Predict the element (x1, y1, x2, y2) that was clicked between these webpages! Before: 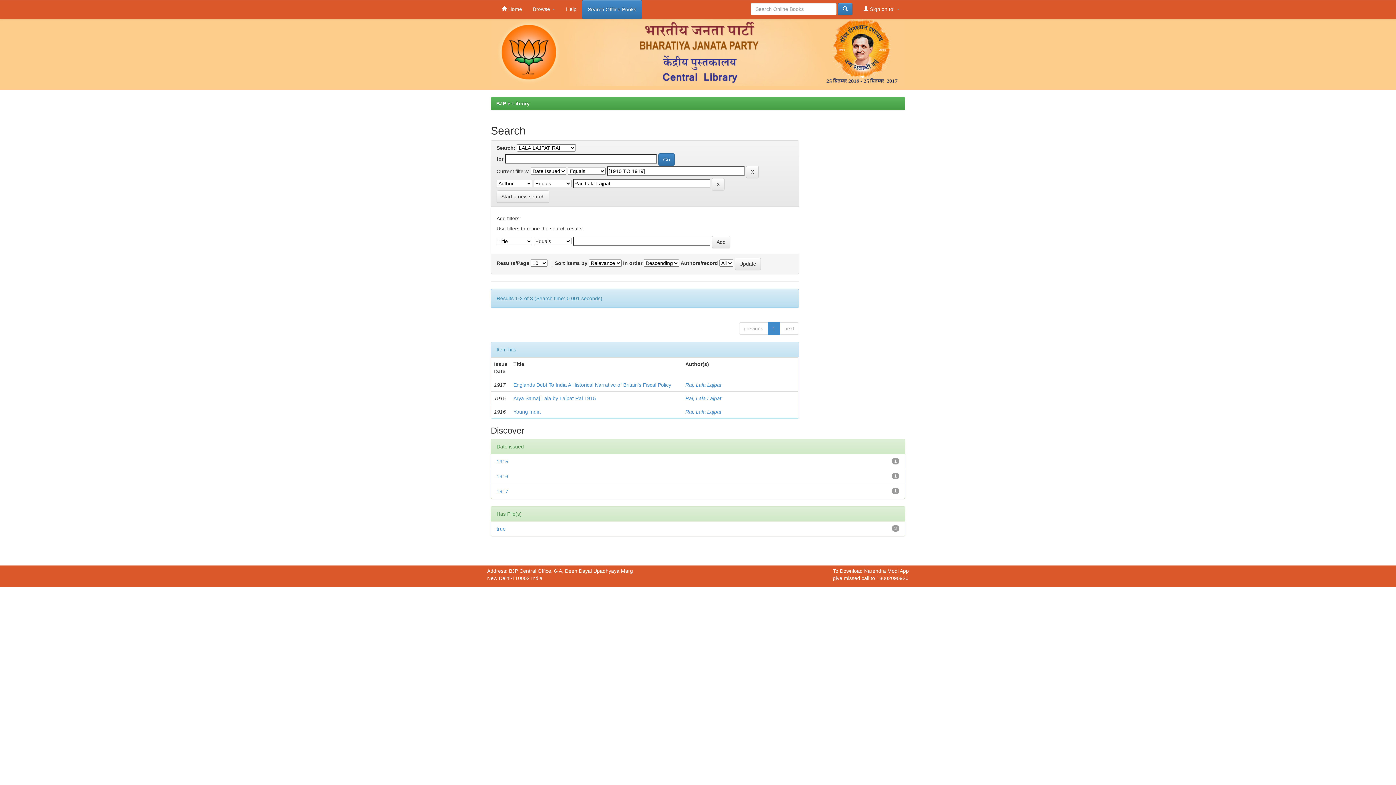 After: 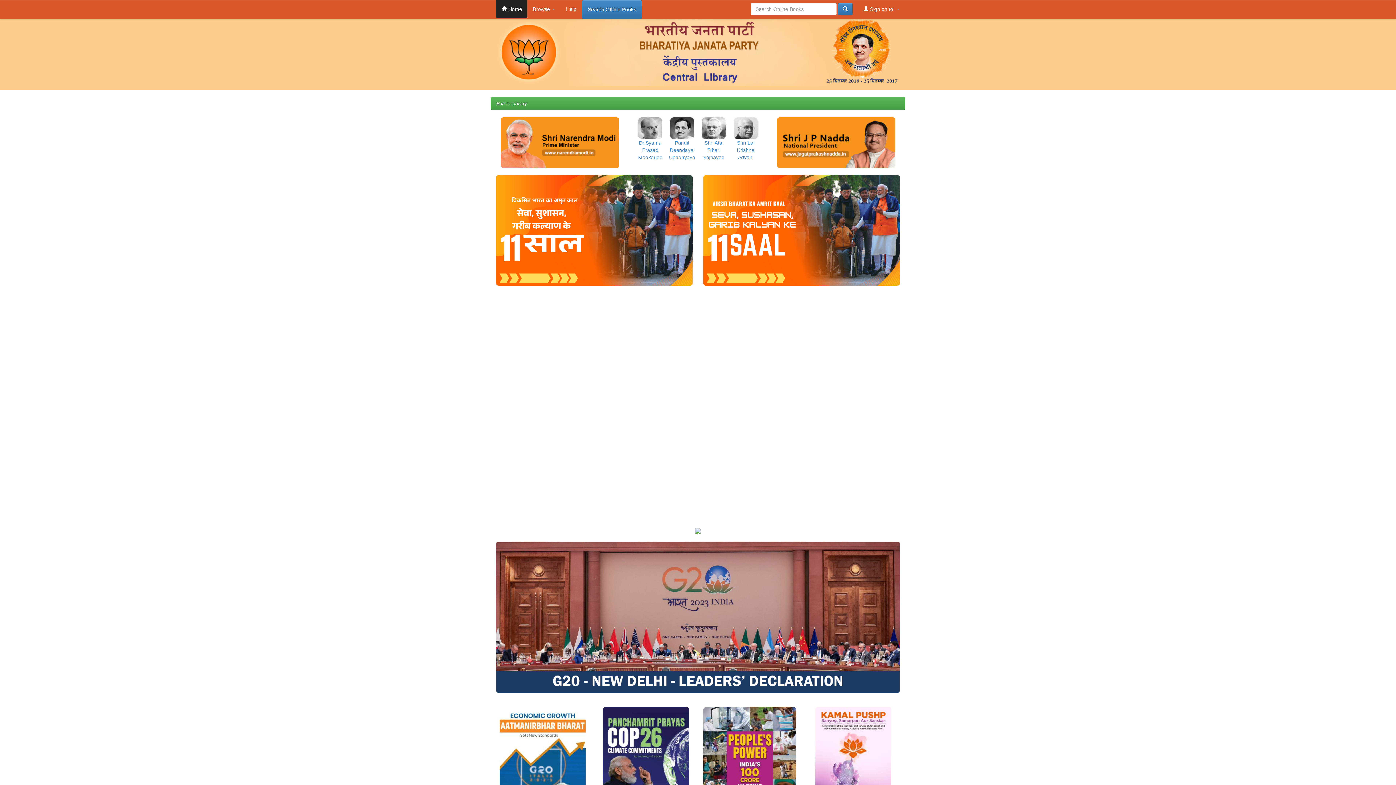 Action: label: BJP e-Library bbox: (496, 100, 529, 106)